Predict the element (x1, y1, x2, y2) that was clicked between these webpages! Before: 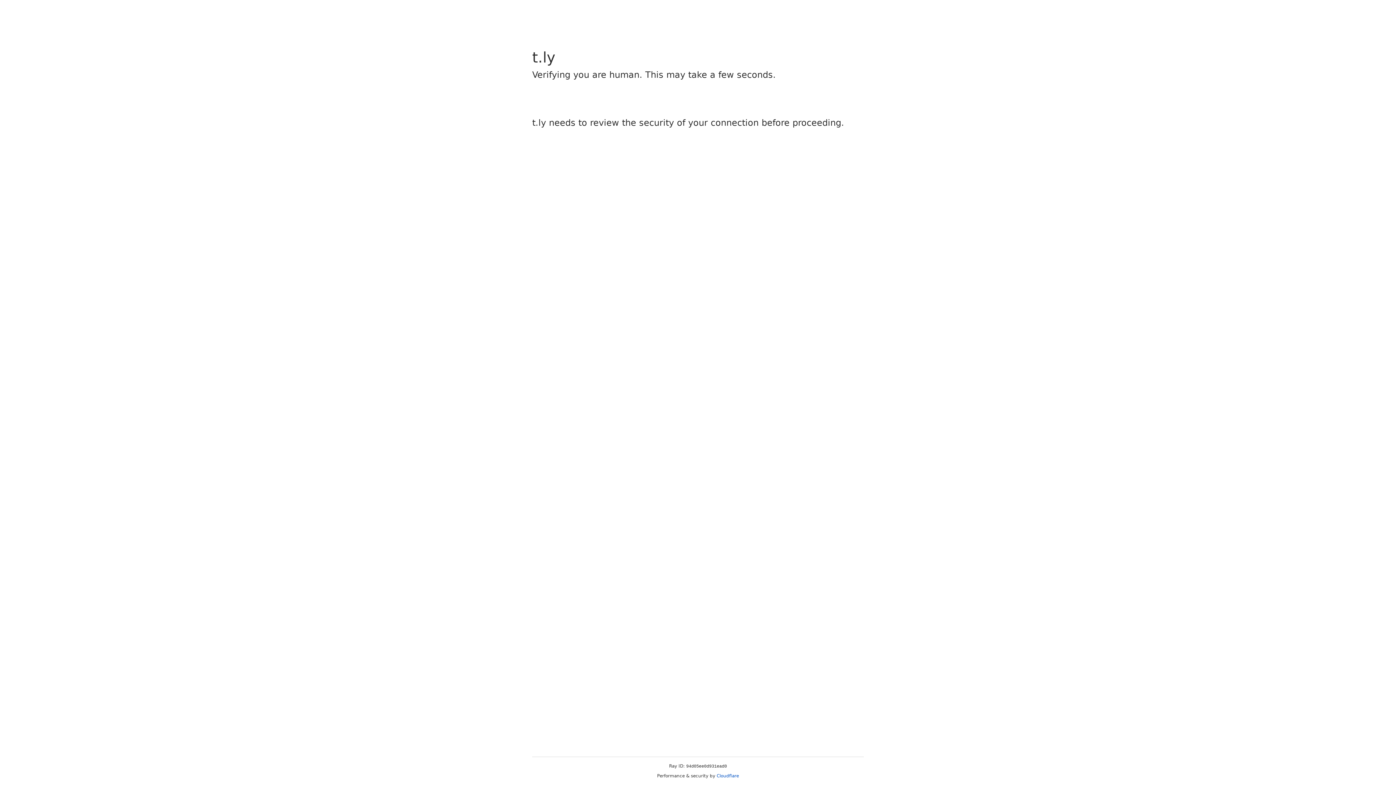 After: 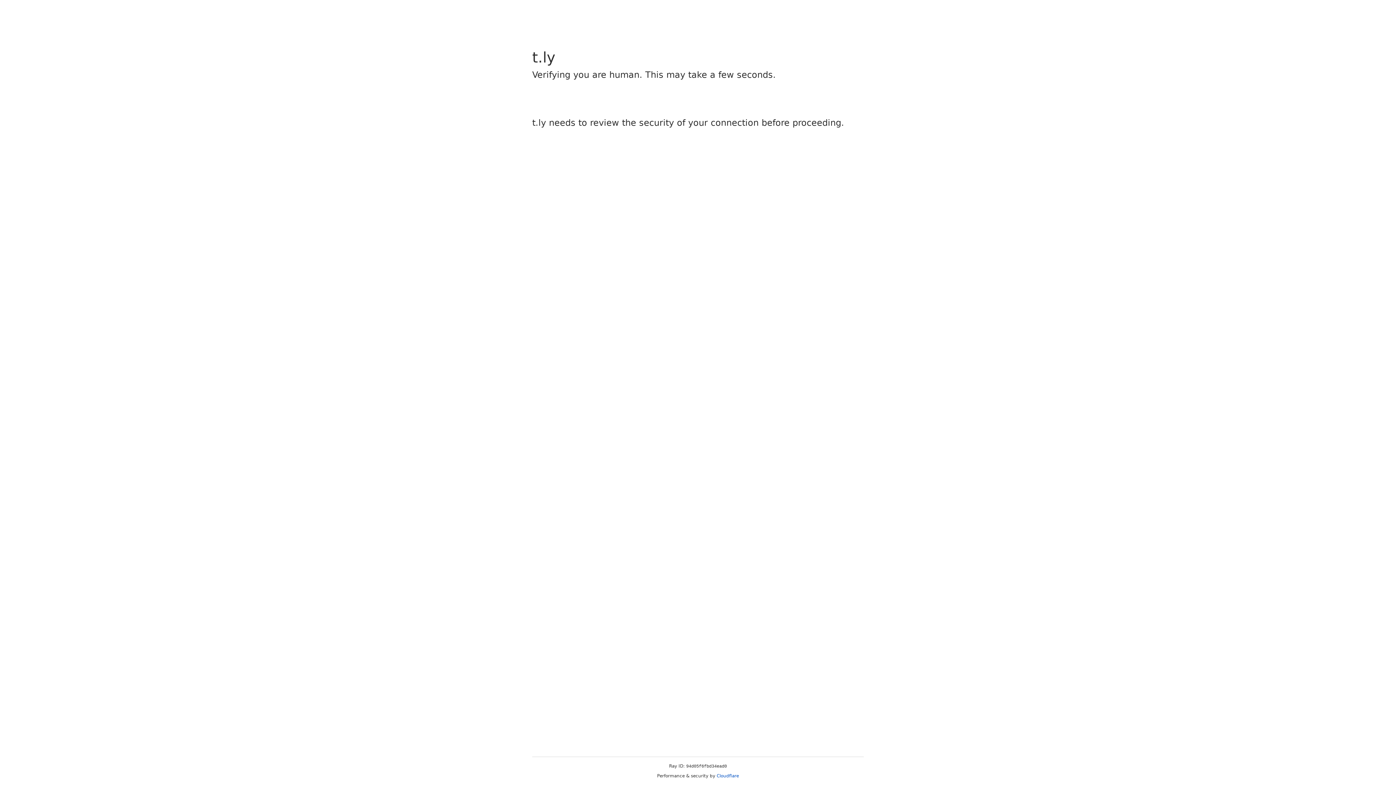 Action: label: Cloudflare bbox: (716, 773, 739, 778)